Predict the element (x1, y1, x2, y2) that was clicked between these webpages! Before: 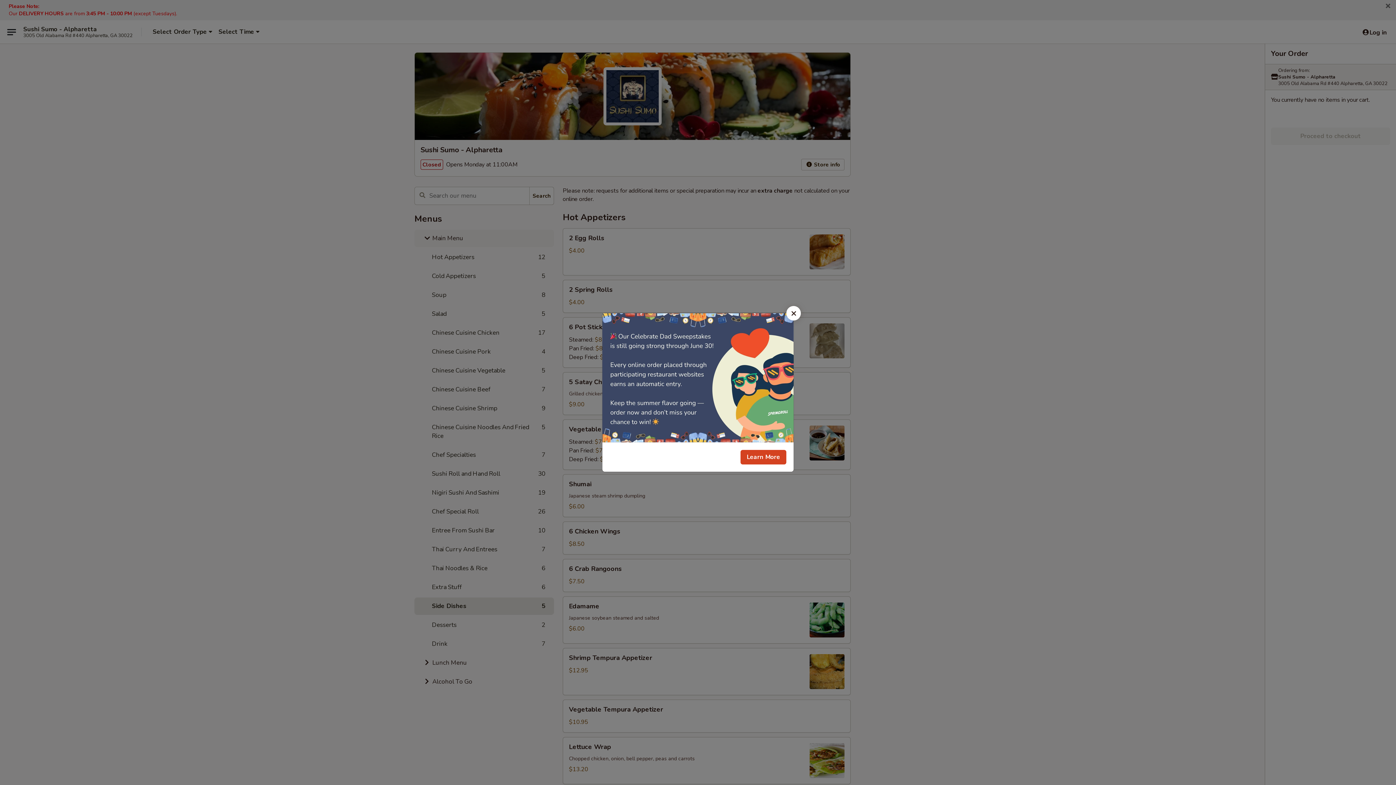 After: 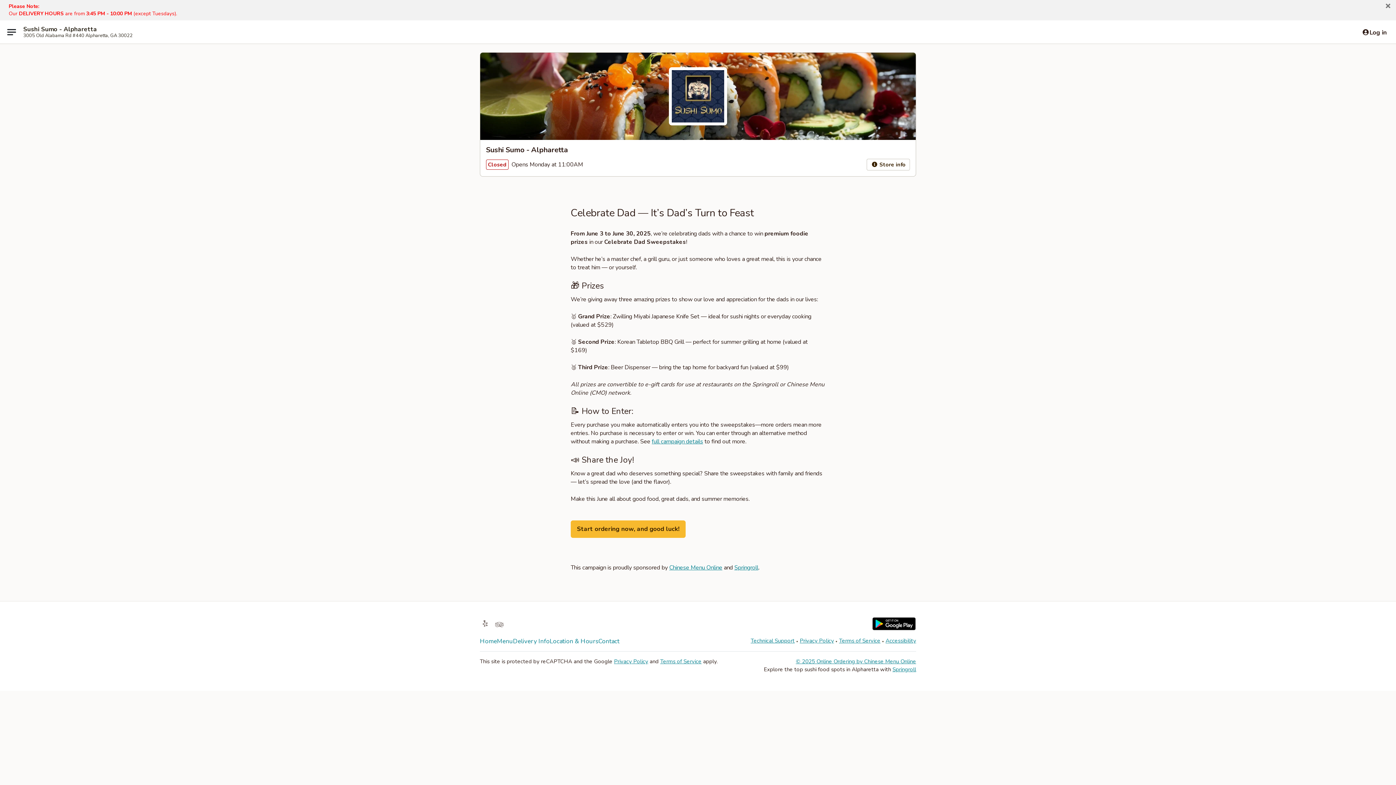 Action: bbox: (740, 450, 786, 464) label: Learn More